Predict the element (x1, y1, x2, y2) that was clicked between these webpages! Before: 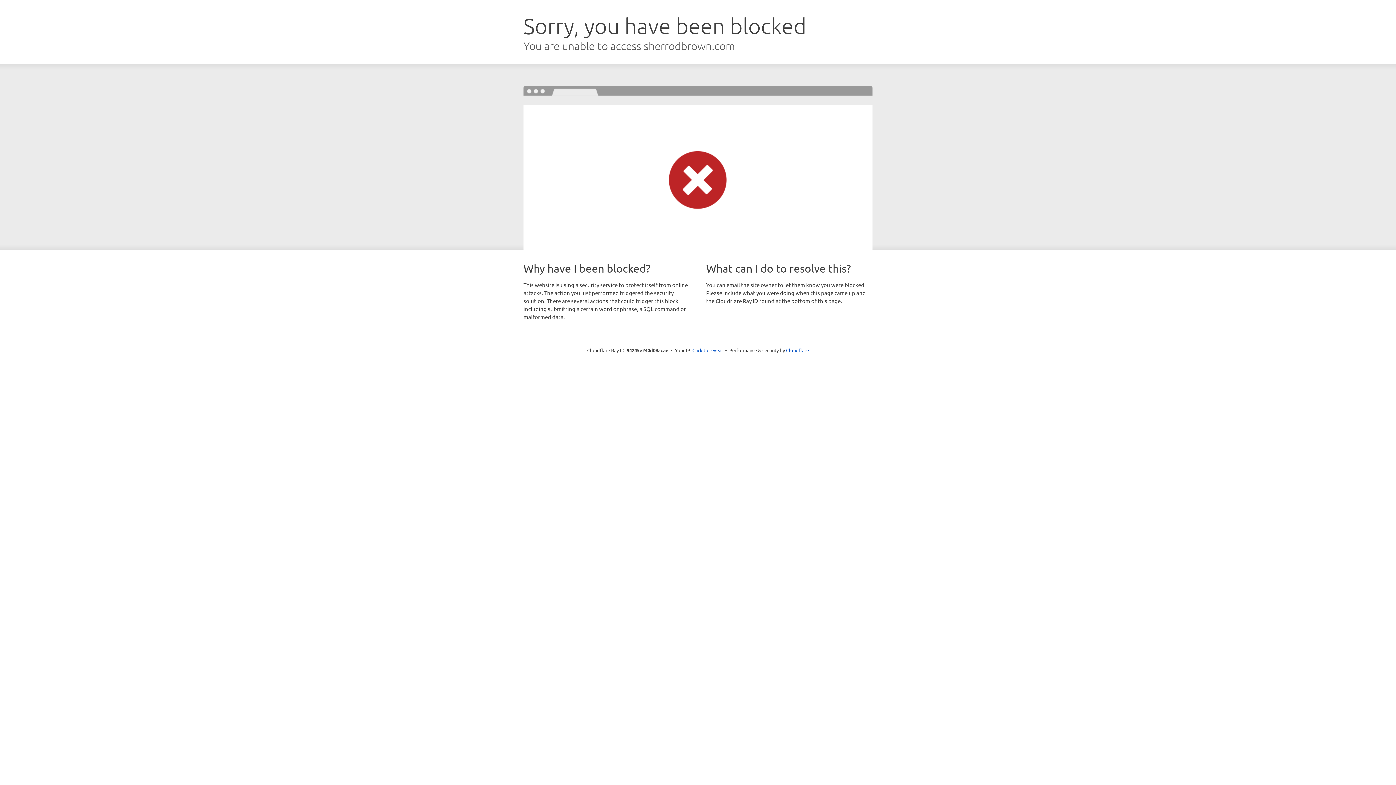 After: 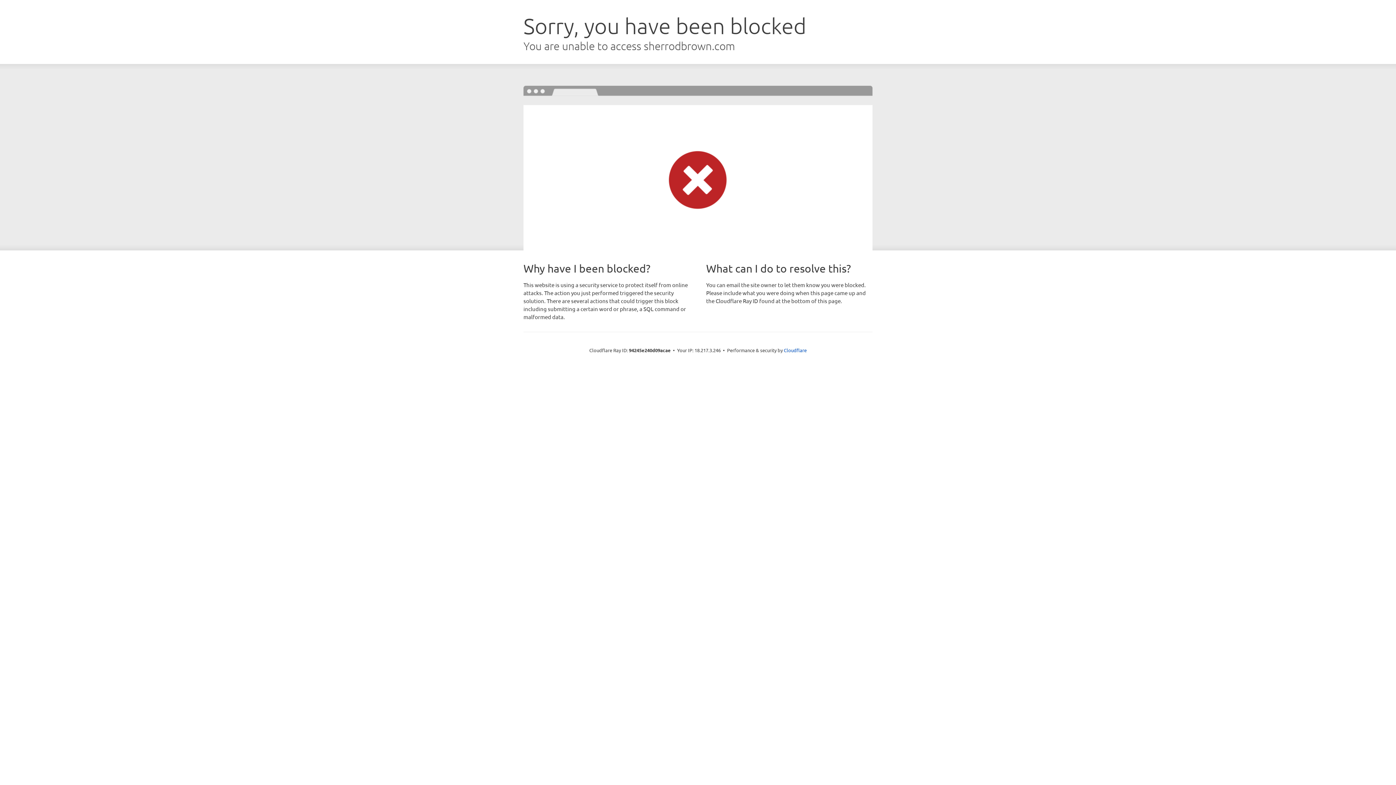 Action: label: Click to reveal bbox: (692, 346, 723, 353)